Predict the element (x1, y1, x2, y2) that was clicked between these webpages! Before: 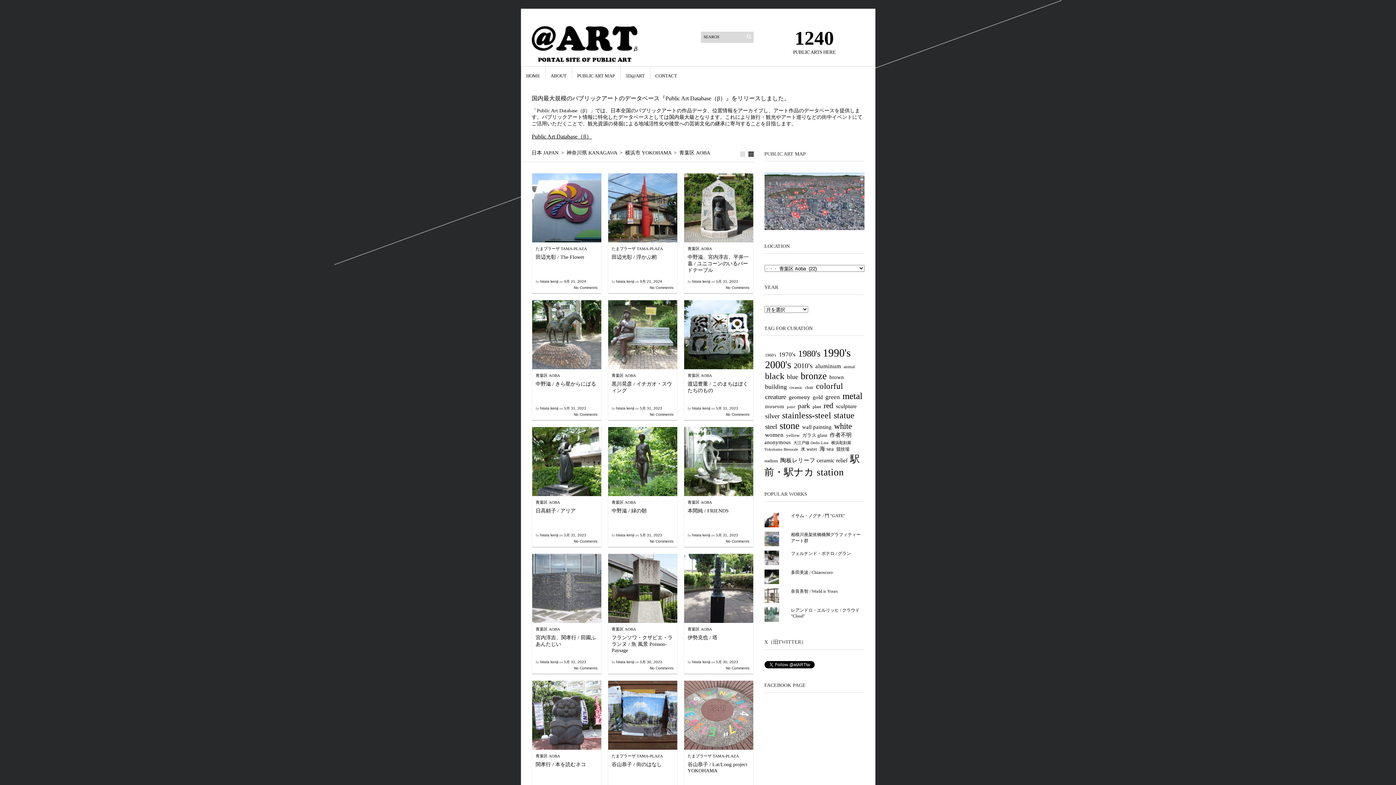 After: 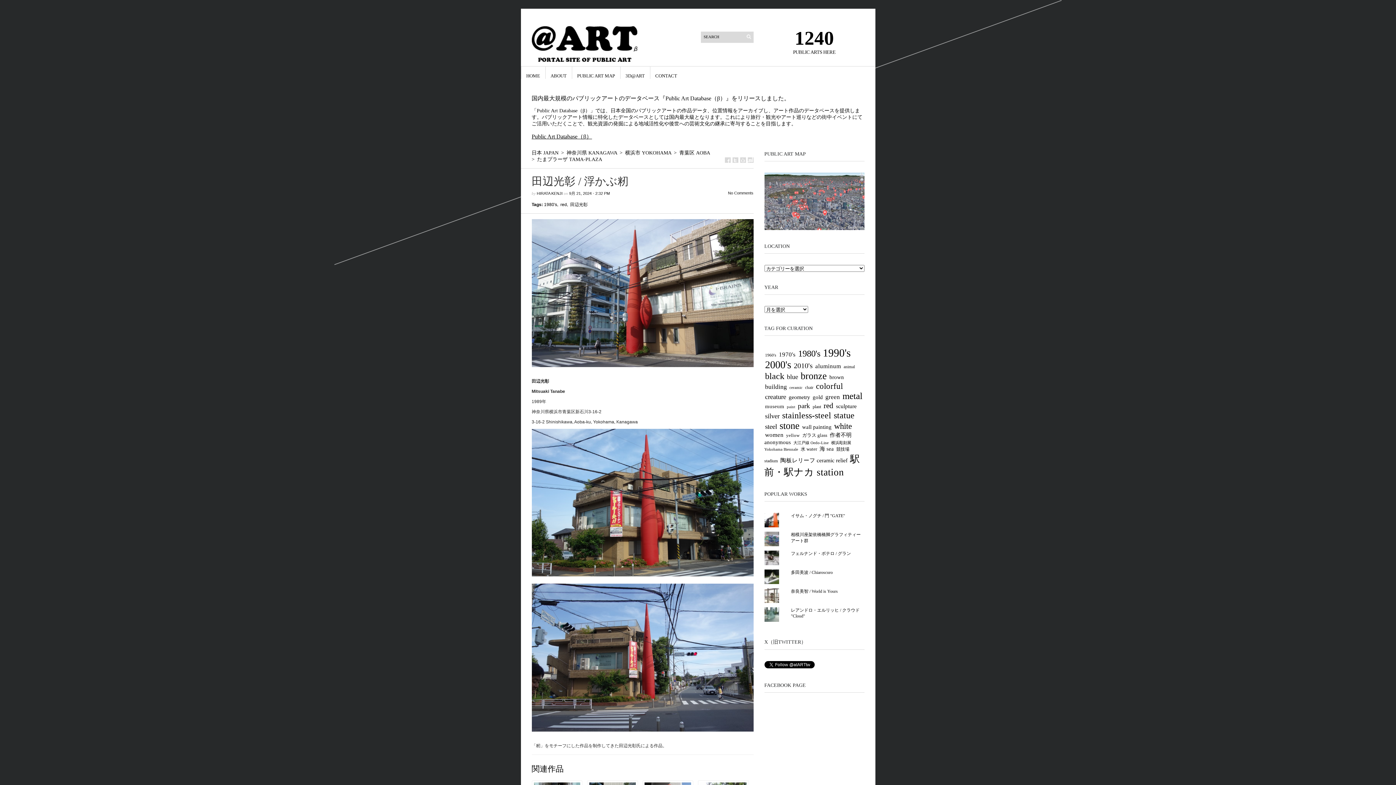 Action: bbox: (608, 173, 677, 242)